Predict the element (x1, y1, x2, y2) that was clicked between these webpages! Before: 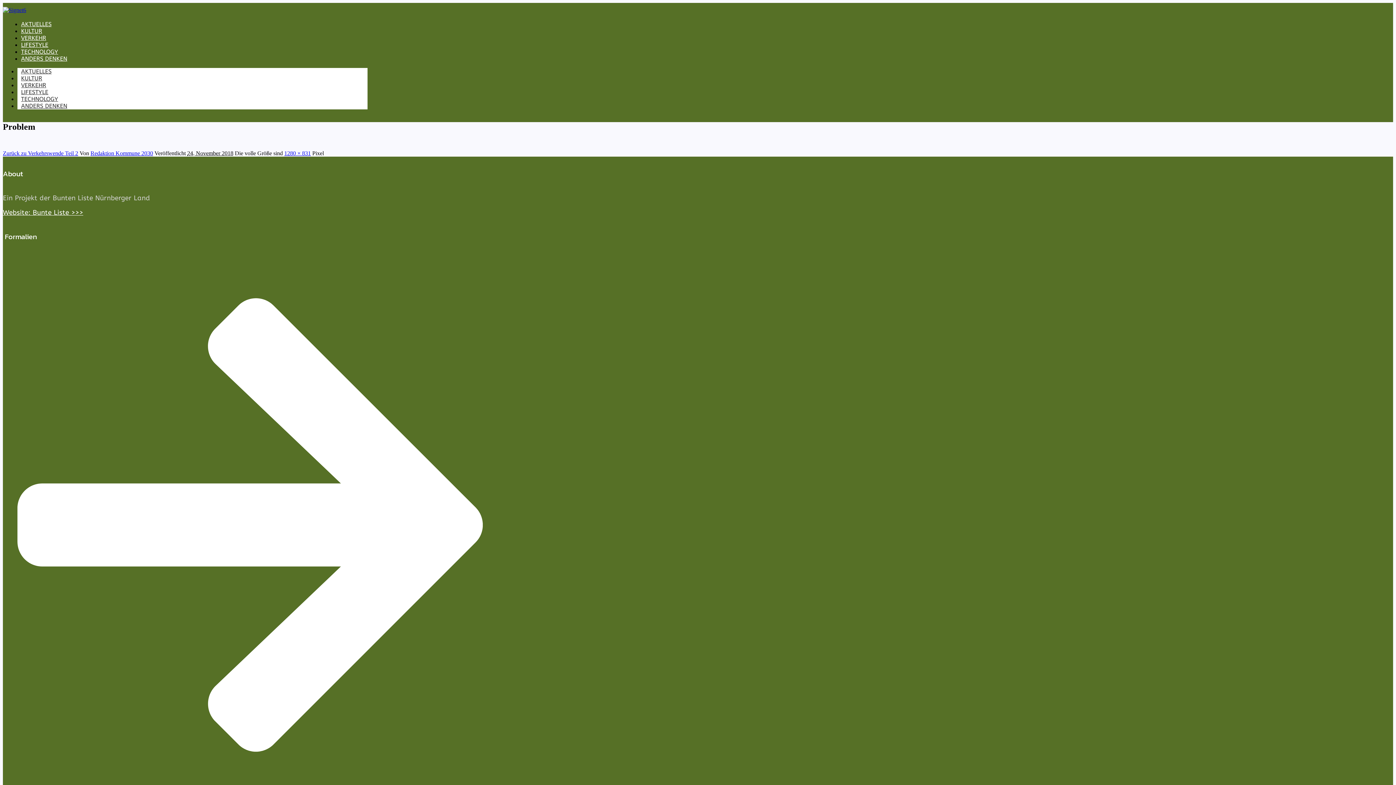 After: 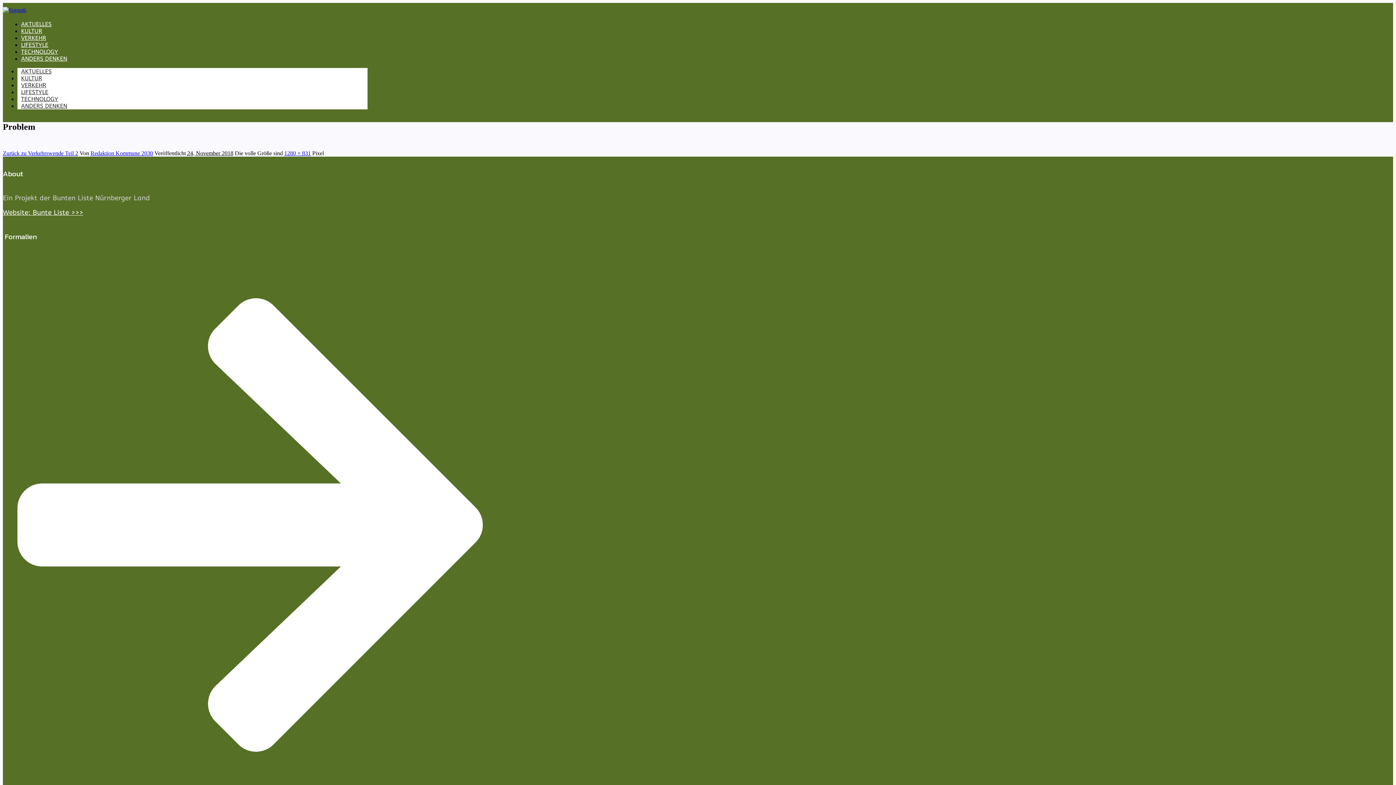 Action: label: Website: Bunte Liste >>> bbox: (2, 208, 83, 216)